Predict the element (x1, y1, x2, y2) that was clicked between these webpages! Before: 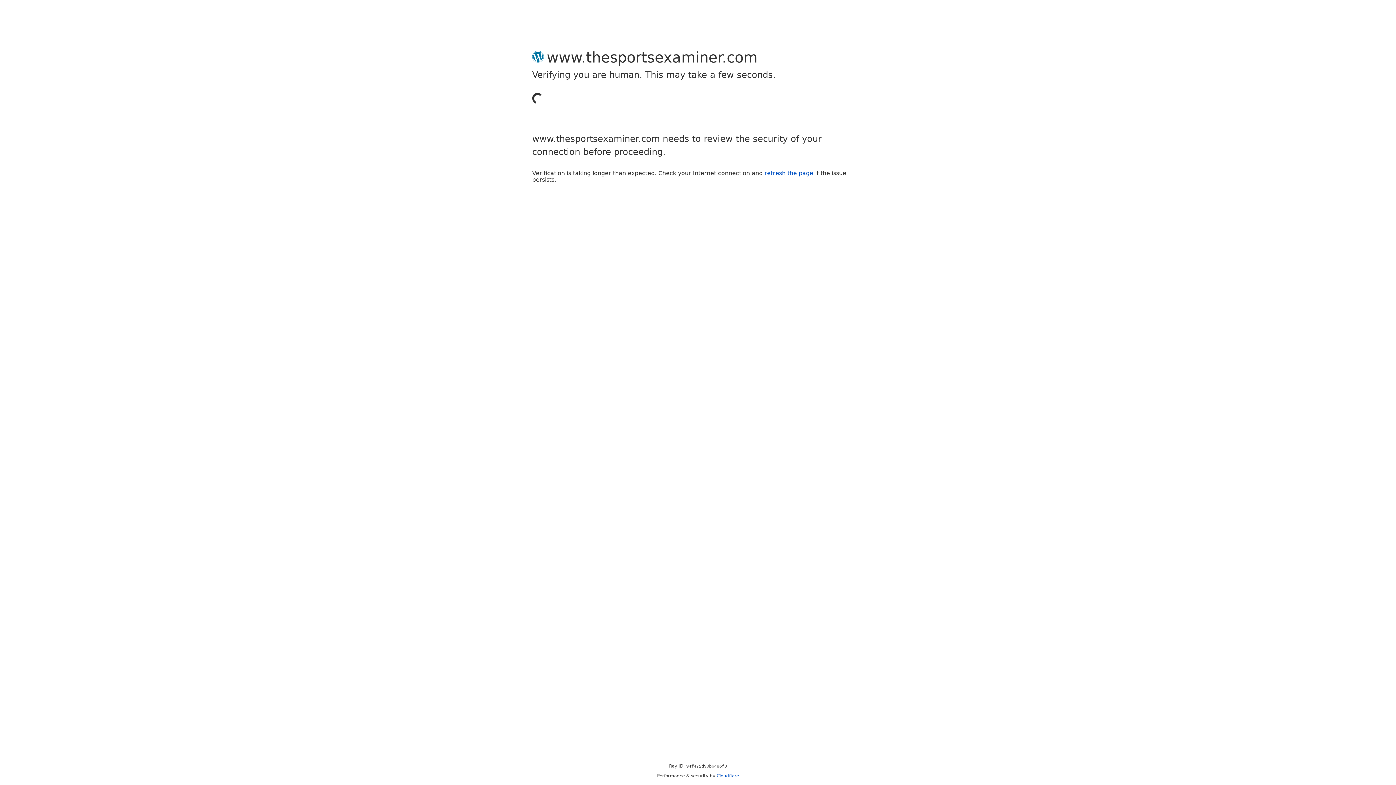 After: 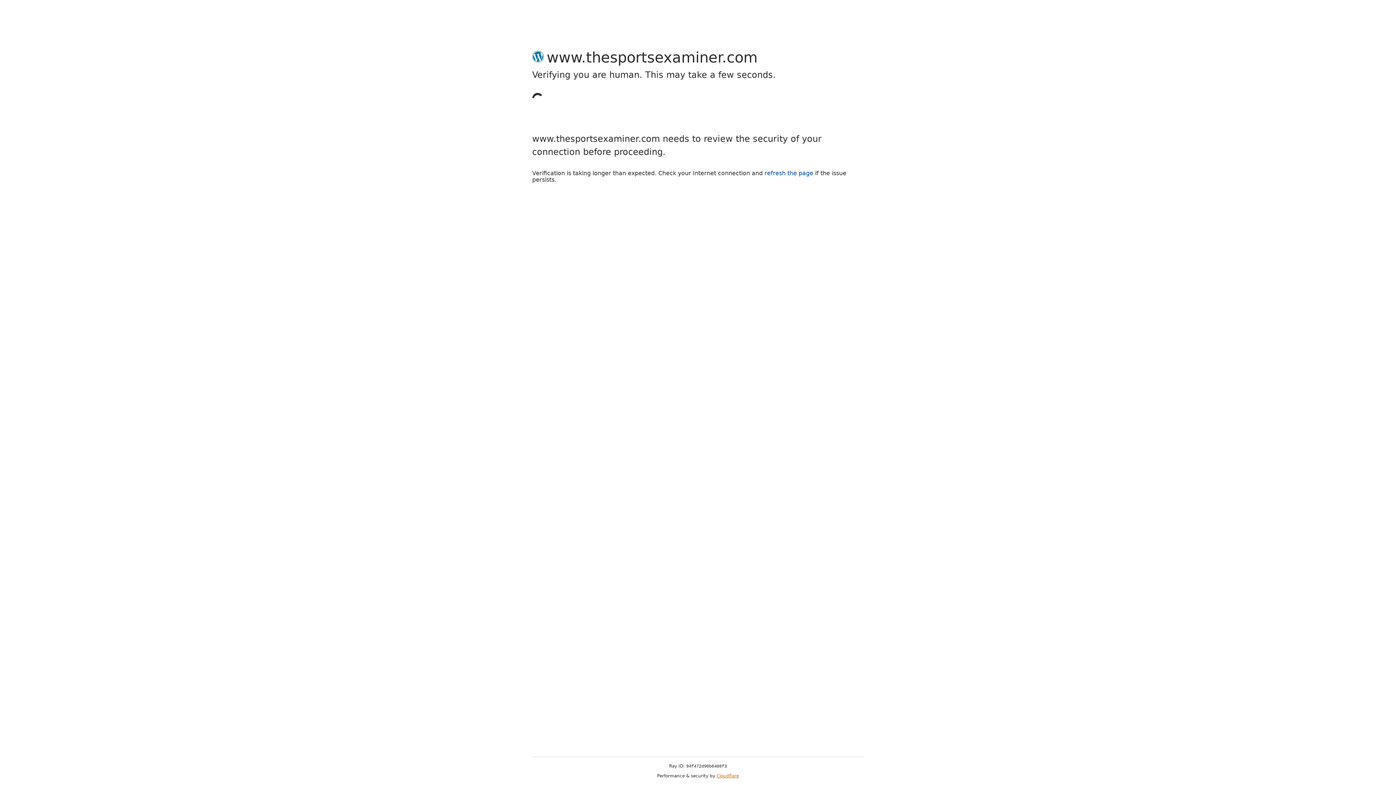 Action: bbox: (716, 773, 739, 778) label: Cloudflare